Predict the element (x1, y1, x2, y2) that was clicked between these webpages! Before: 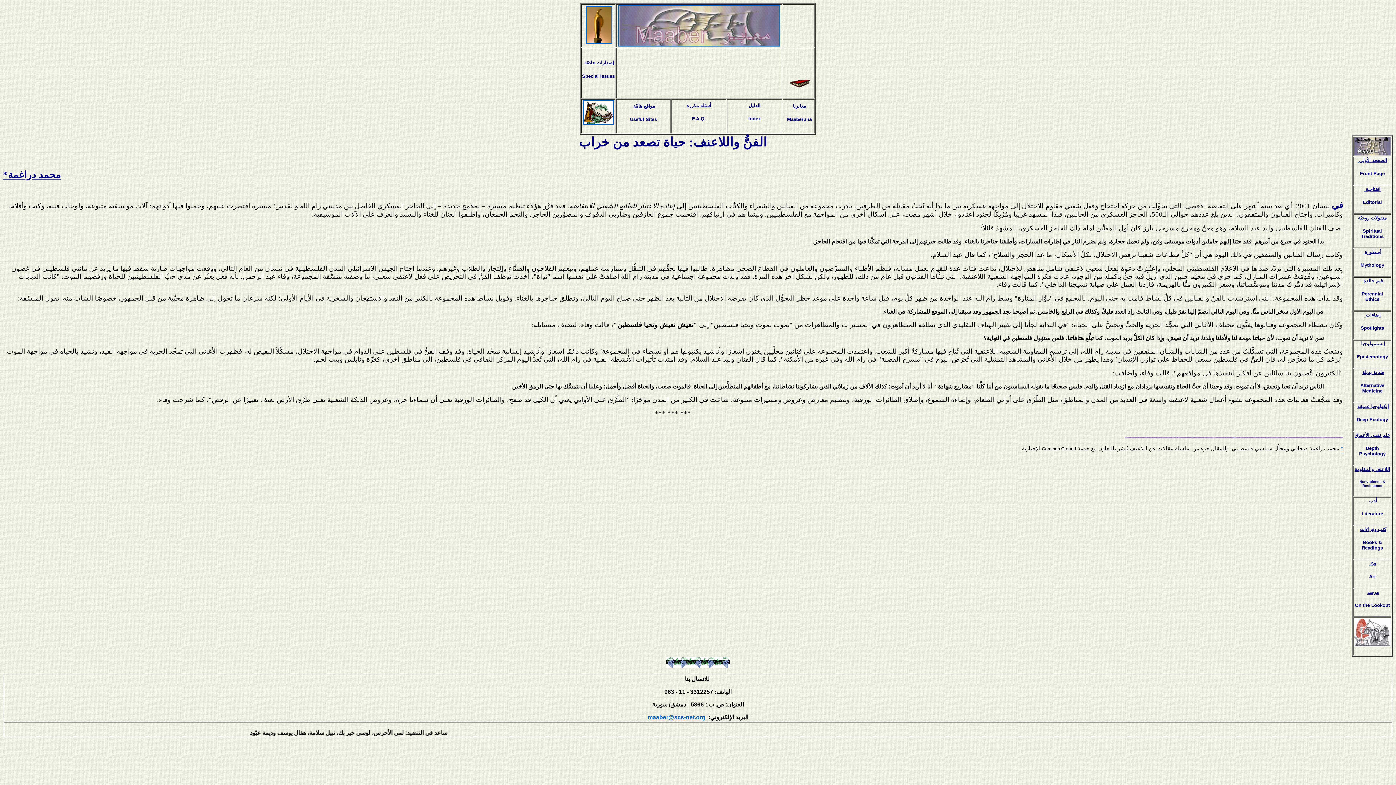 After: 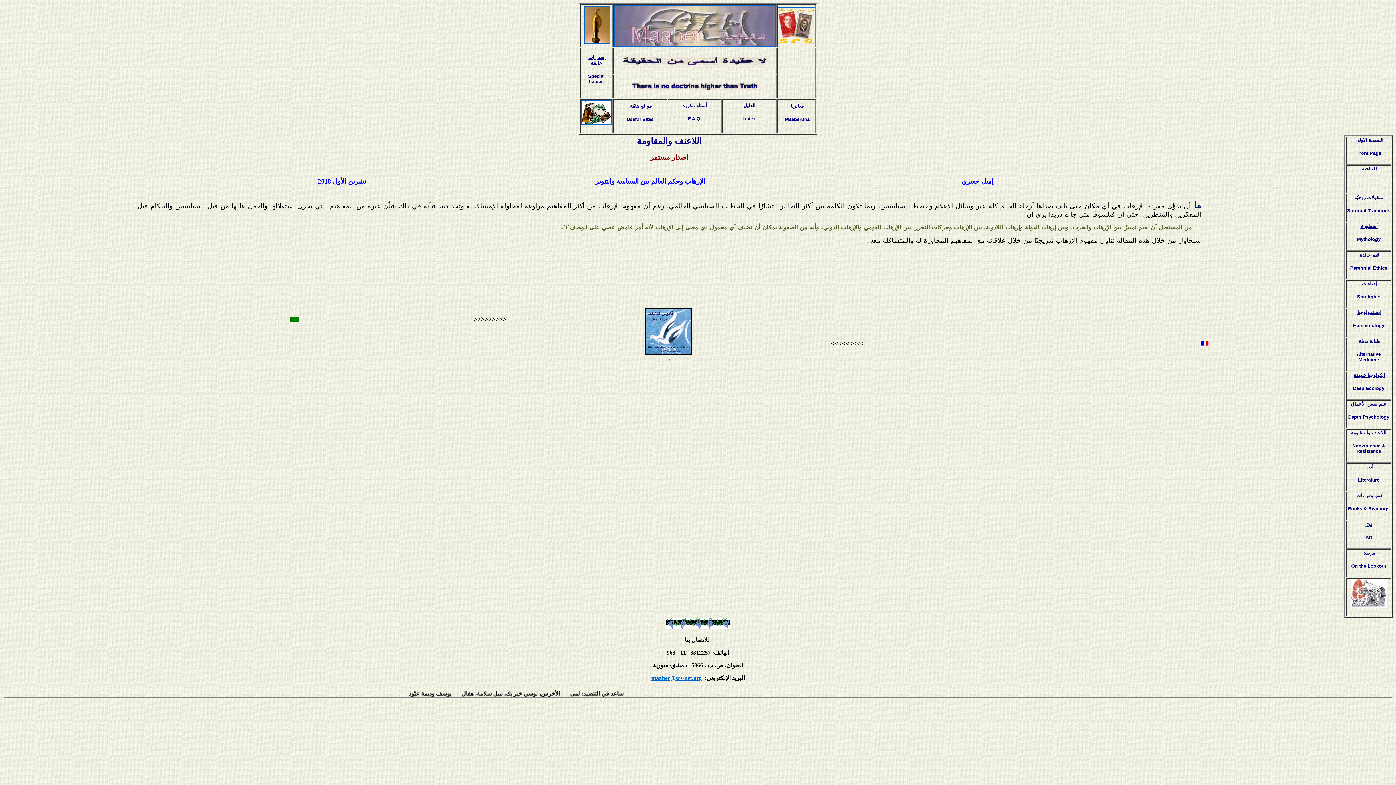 Action: label: اللاعنف والمقاومة bbox: (1354, 466, 1390, 472)